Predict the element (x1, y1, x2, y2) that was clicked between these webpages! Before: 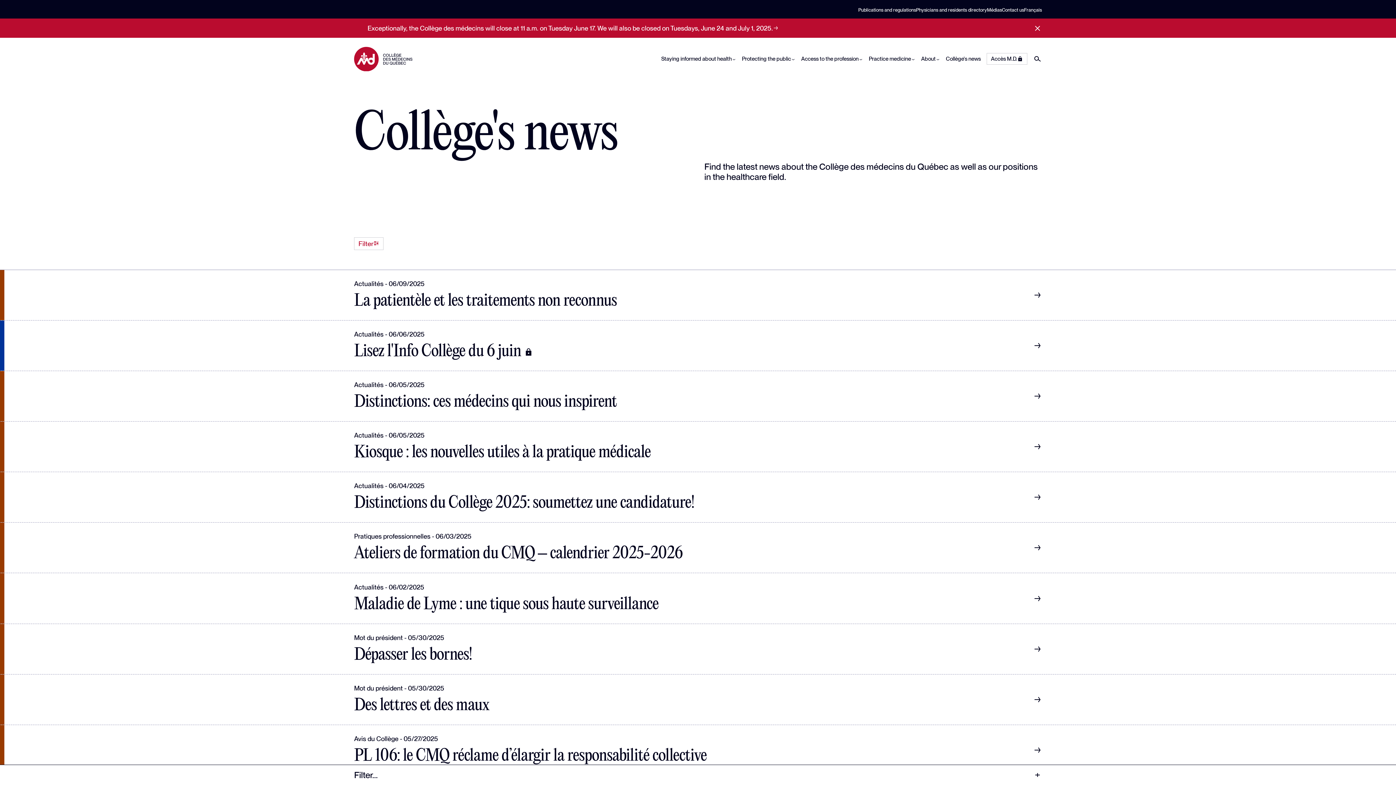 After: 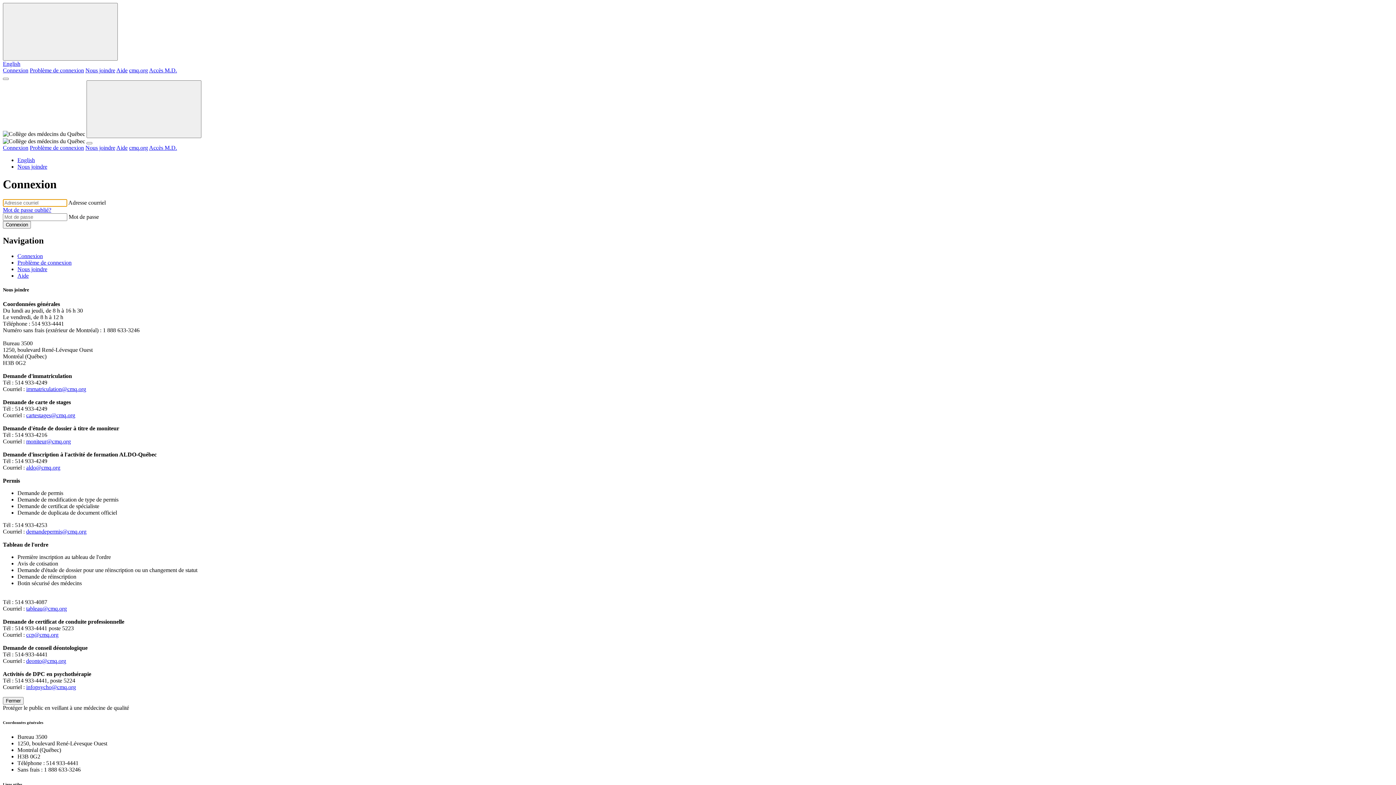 Action: bbox: (986, 53, 1027, 64) label: Accès M.D.